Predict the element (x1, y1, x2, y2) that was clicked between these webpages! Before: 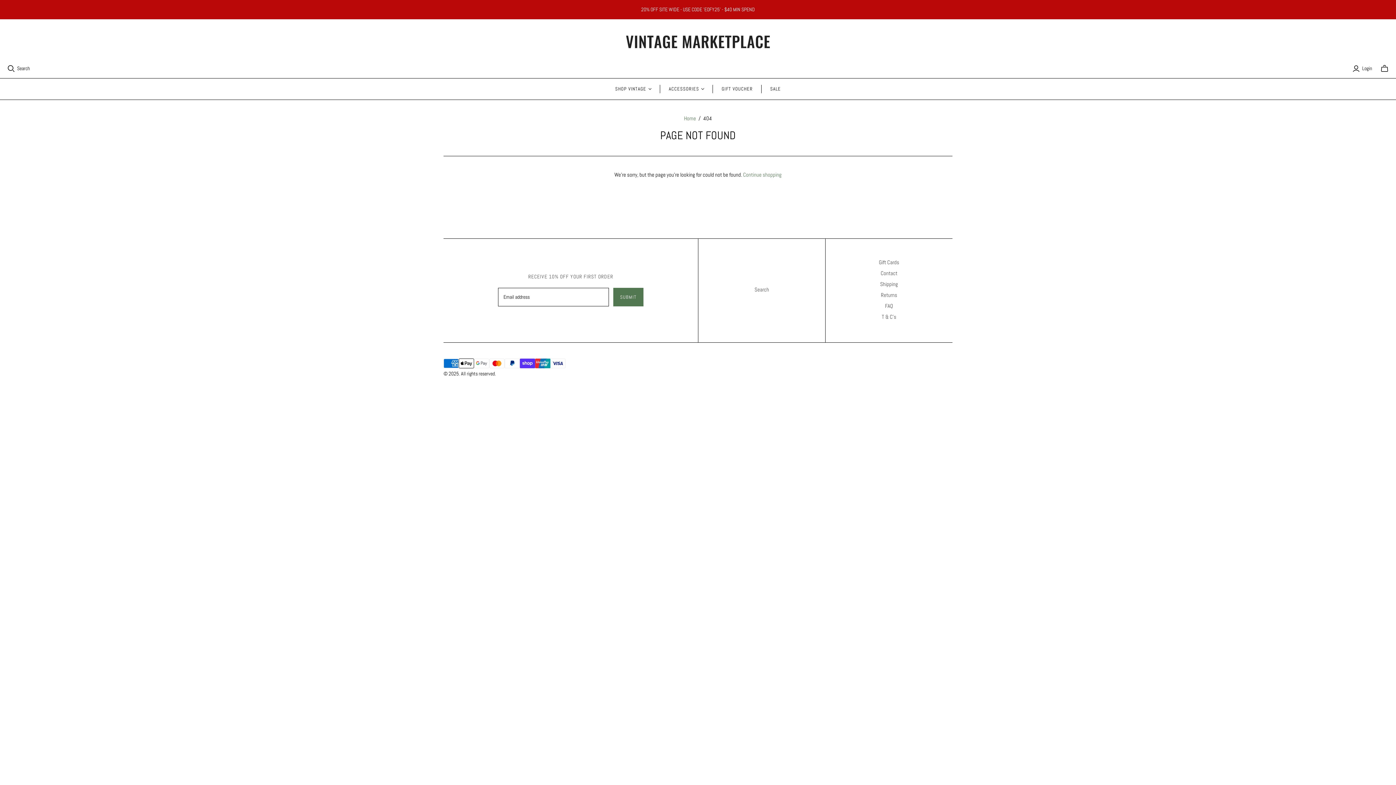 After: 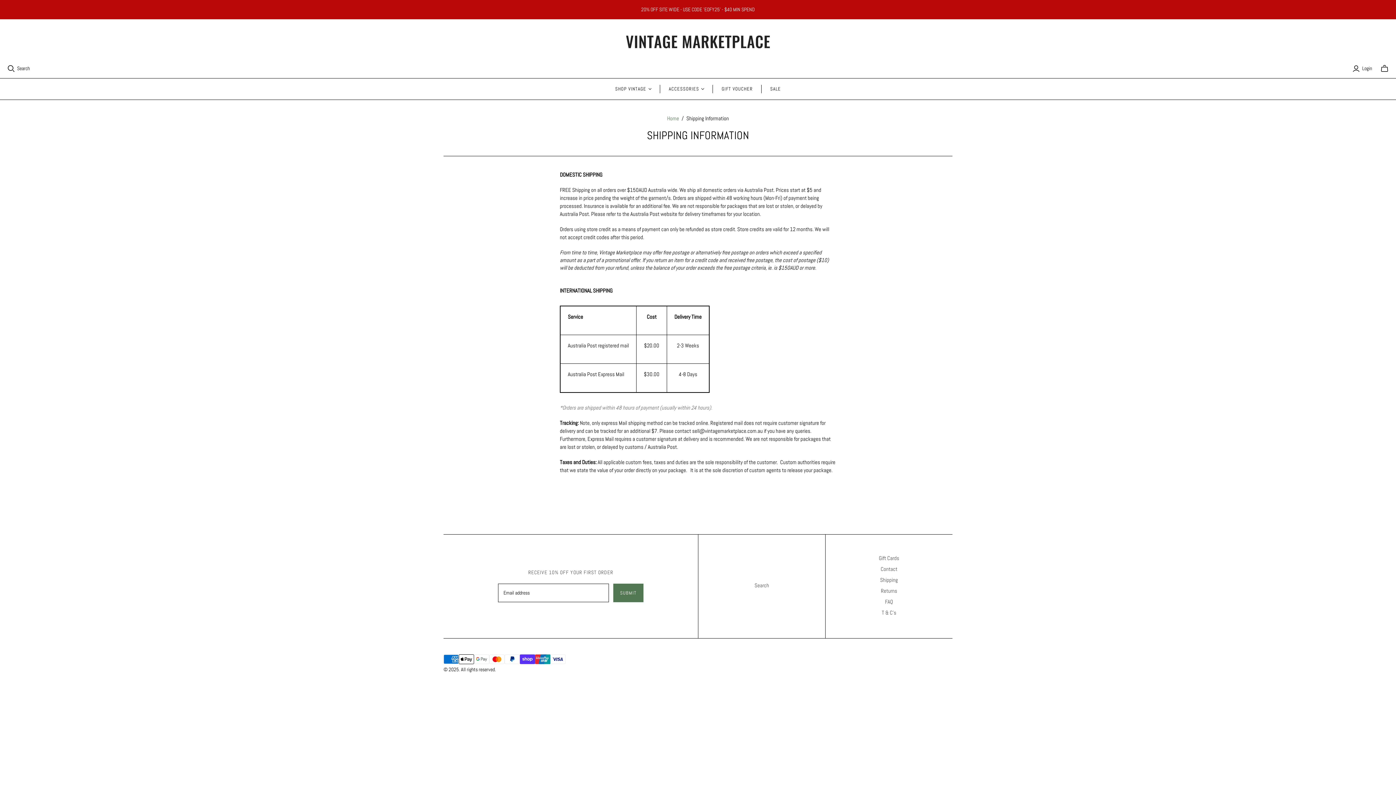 Action: label: Shipping bbox: (880, 280, 898, 287)